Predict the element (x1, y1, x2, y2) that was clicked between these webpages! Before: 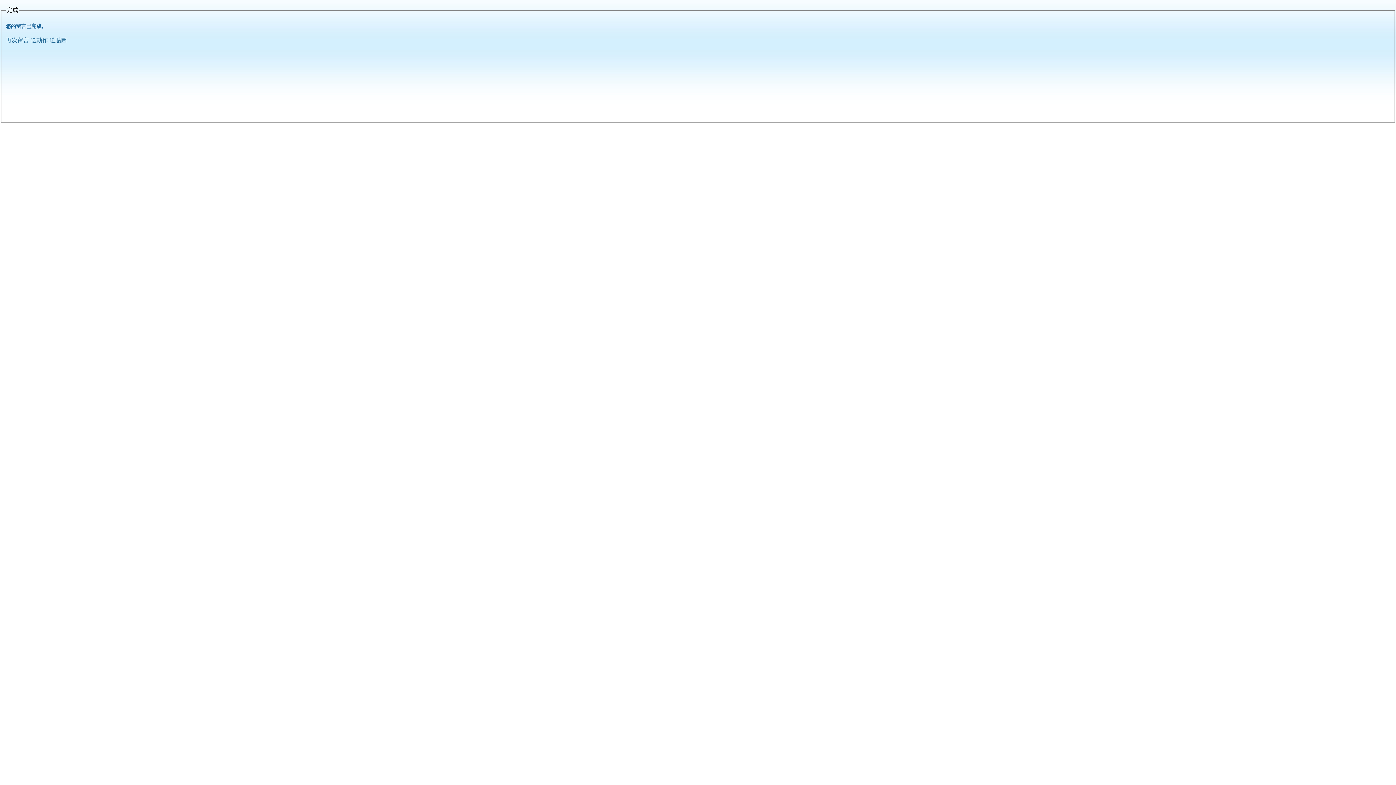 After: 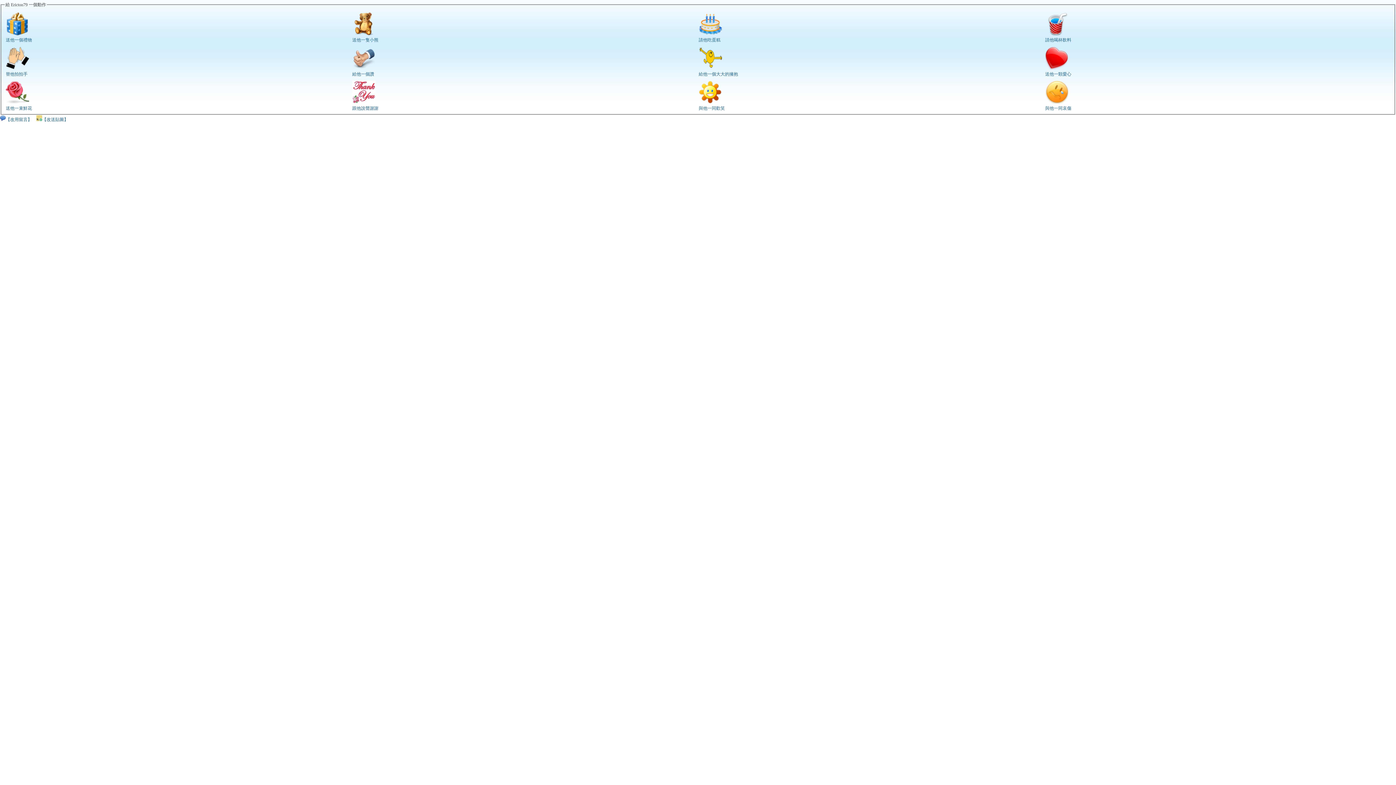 Action: bbox: (30, 36, 48, 43) label: 送動作